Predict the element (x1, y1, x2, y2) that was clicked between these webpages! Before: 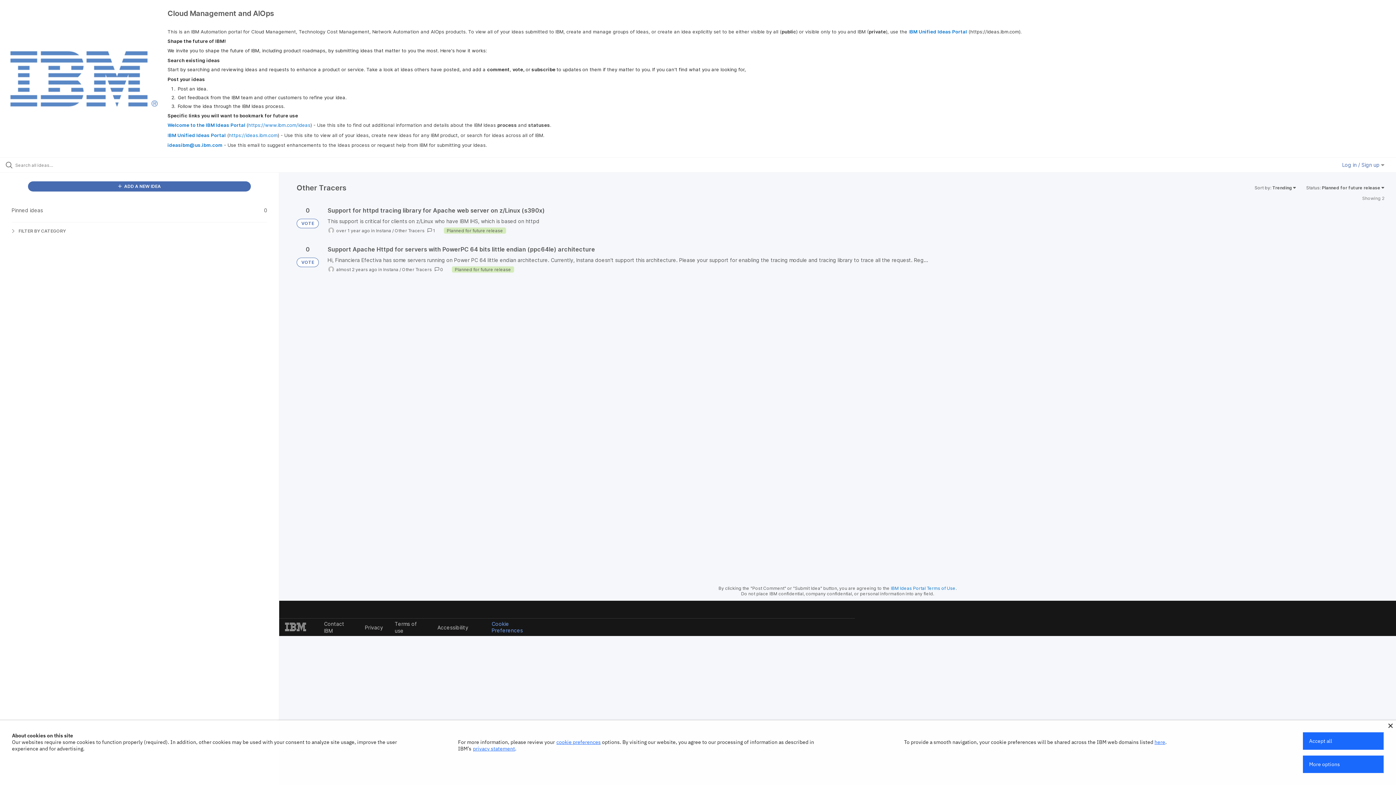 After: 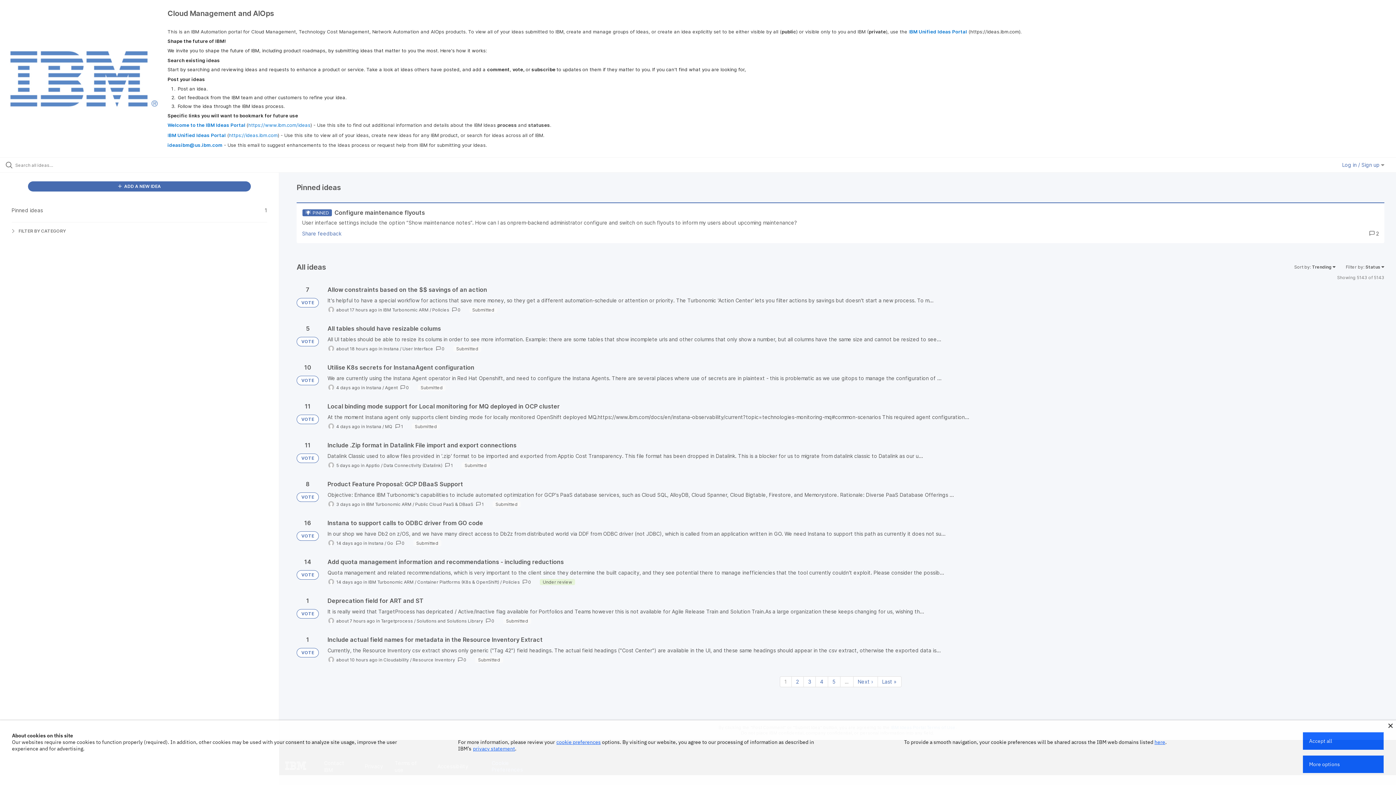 Action: bbox: (0, 49, 167, 107)